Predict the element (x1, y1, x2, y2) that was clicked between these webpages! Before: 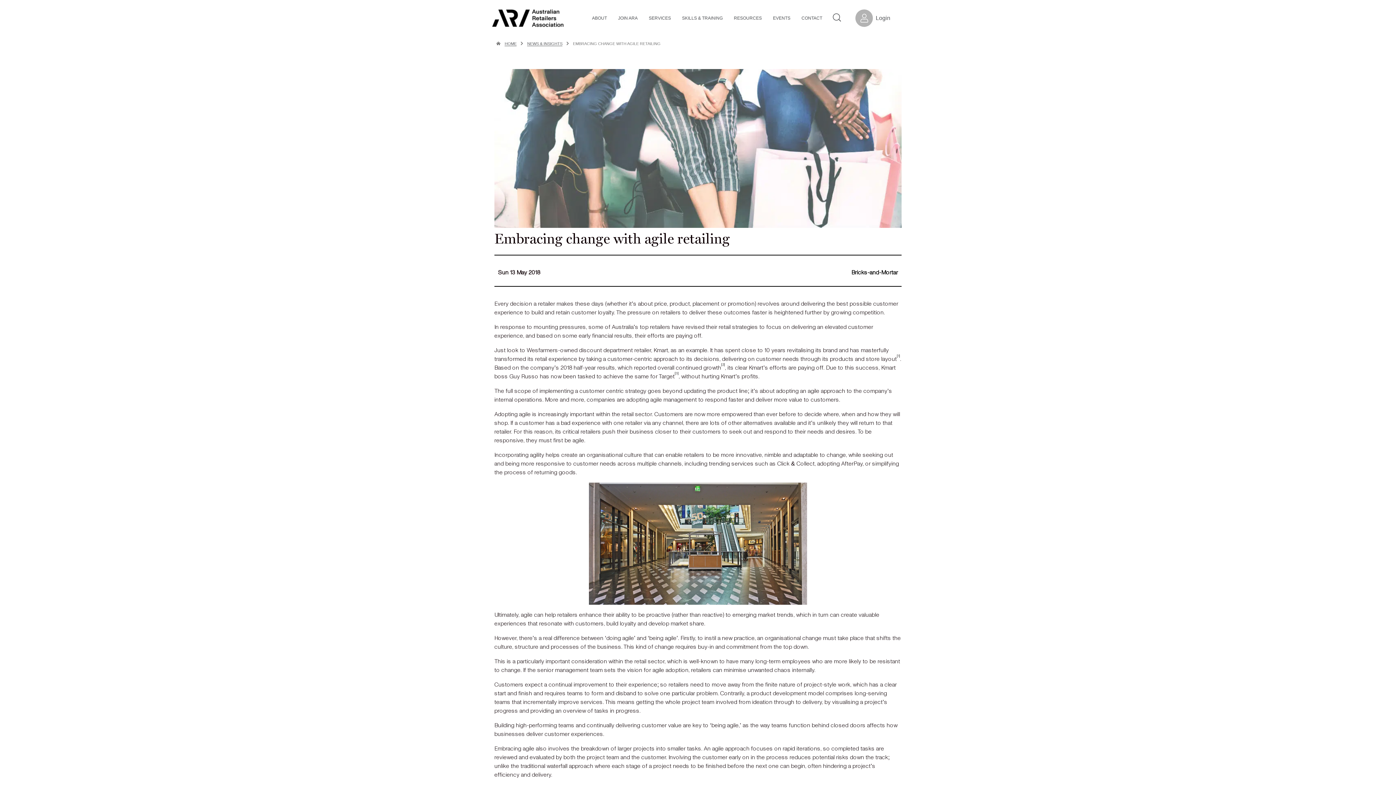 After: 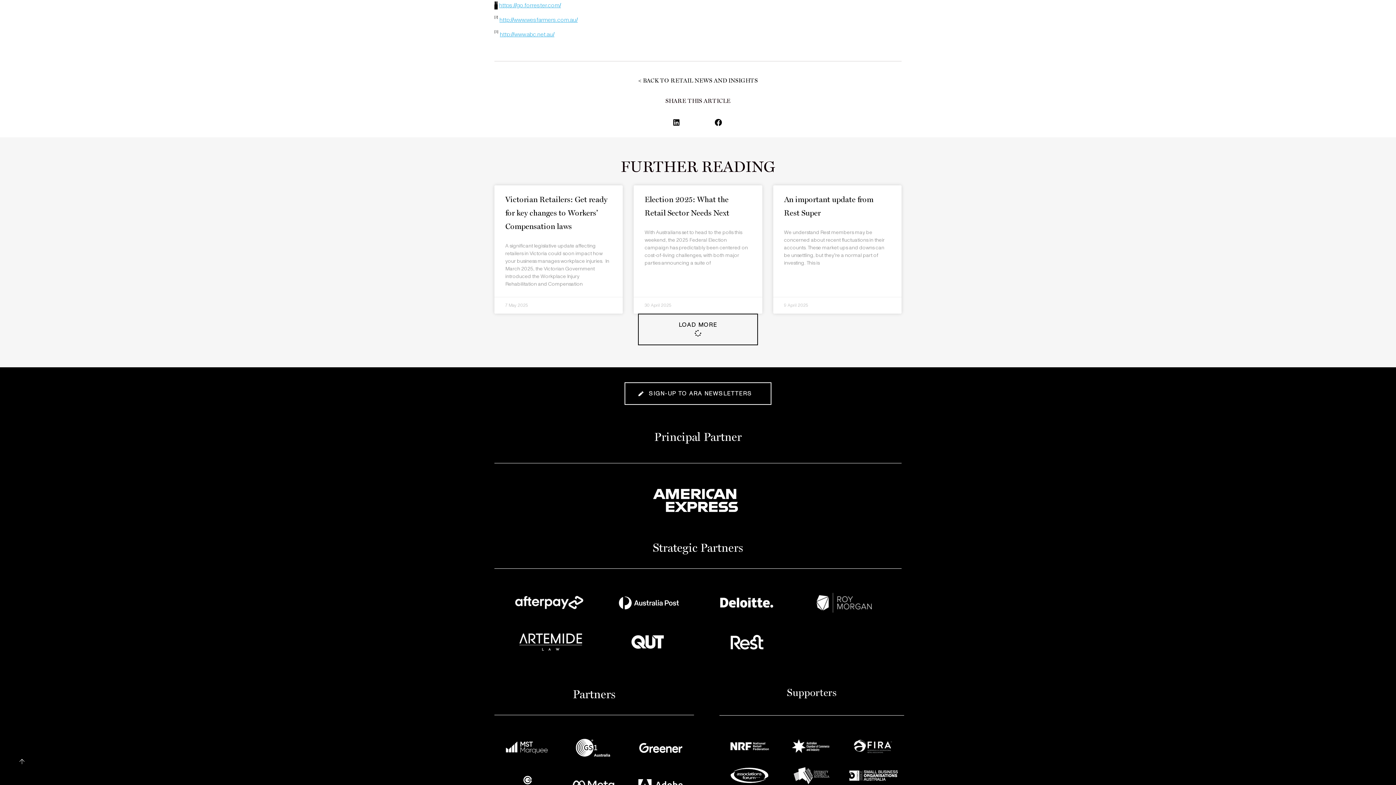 Action: label: [1] bbox: (897, 355, 900, 363)